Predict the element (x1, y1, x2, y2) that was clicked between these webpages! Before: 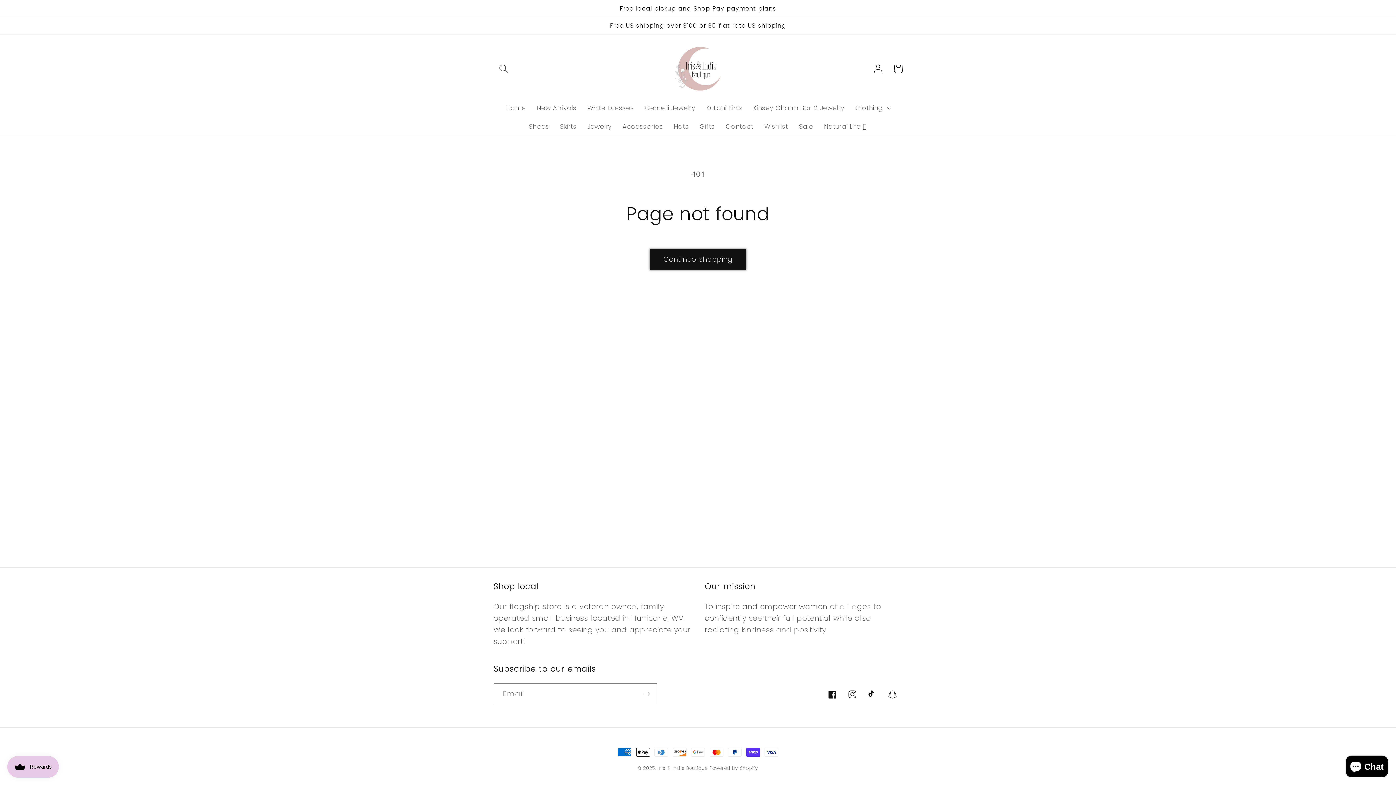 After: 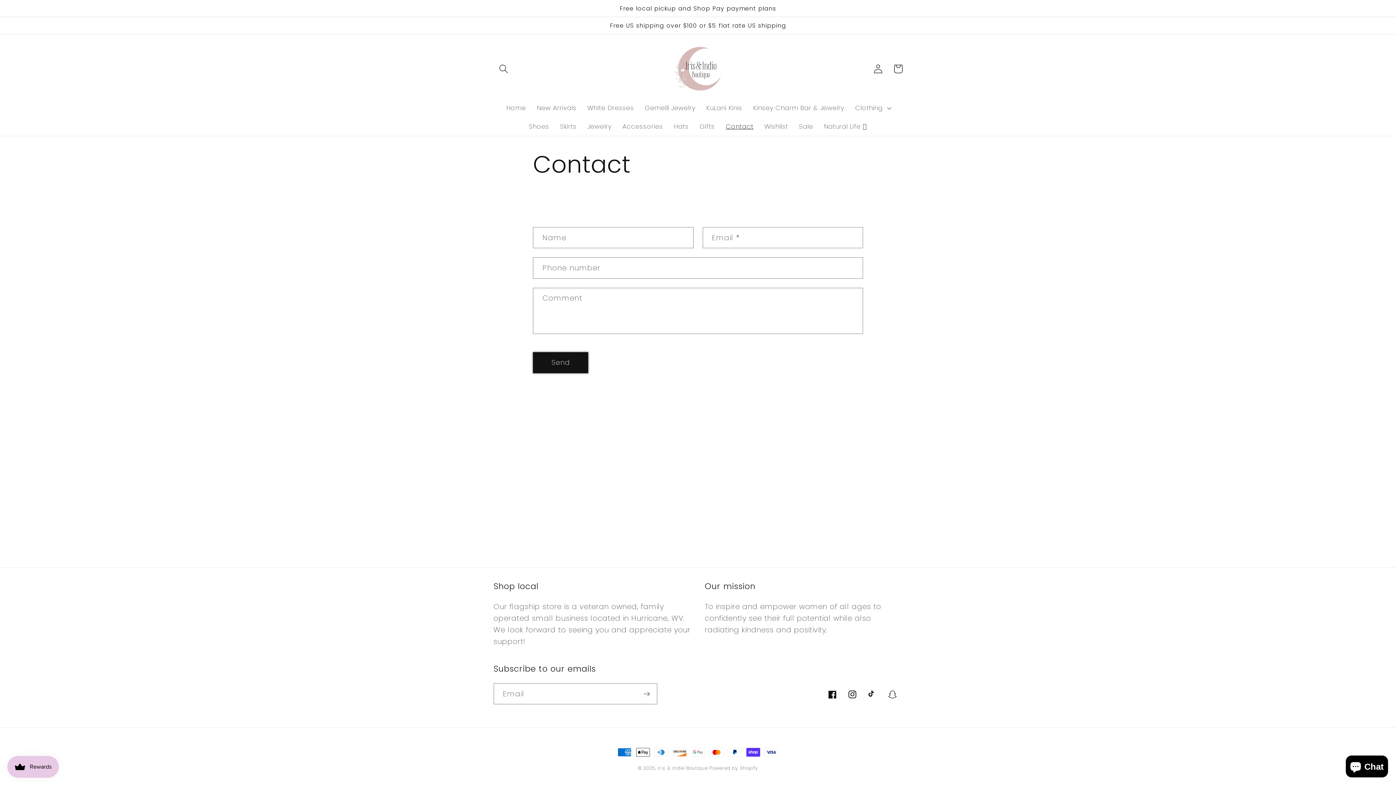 Action: label: Contact bbox: (720, 117, 759, 135)